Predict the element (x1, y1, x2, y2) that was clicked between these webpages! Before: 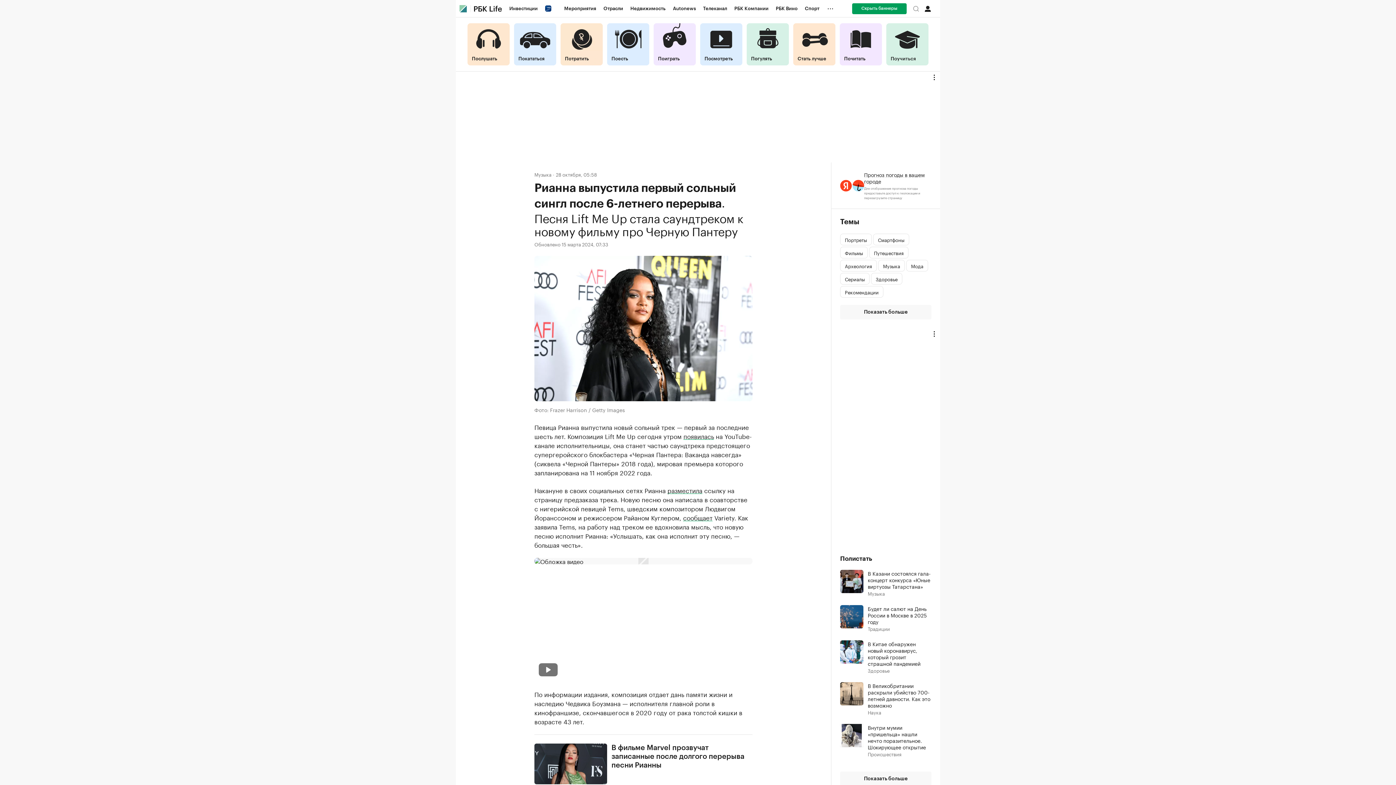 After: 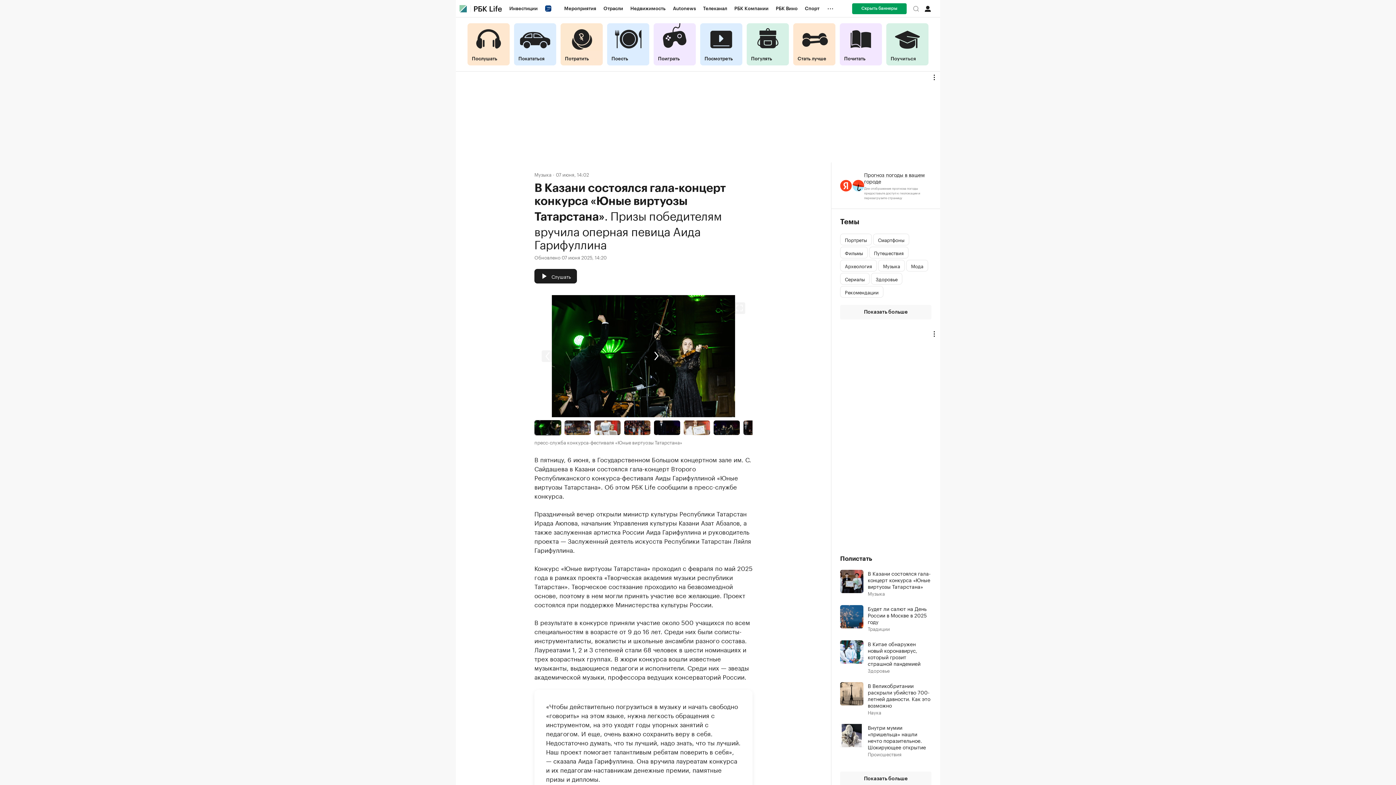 Action: bbox: (840, 570, 863, 593)